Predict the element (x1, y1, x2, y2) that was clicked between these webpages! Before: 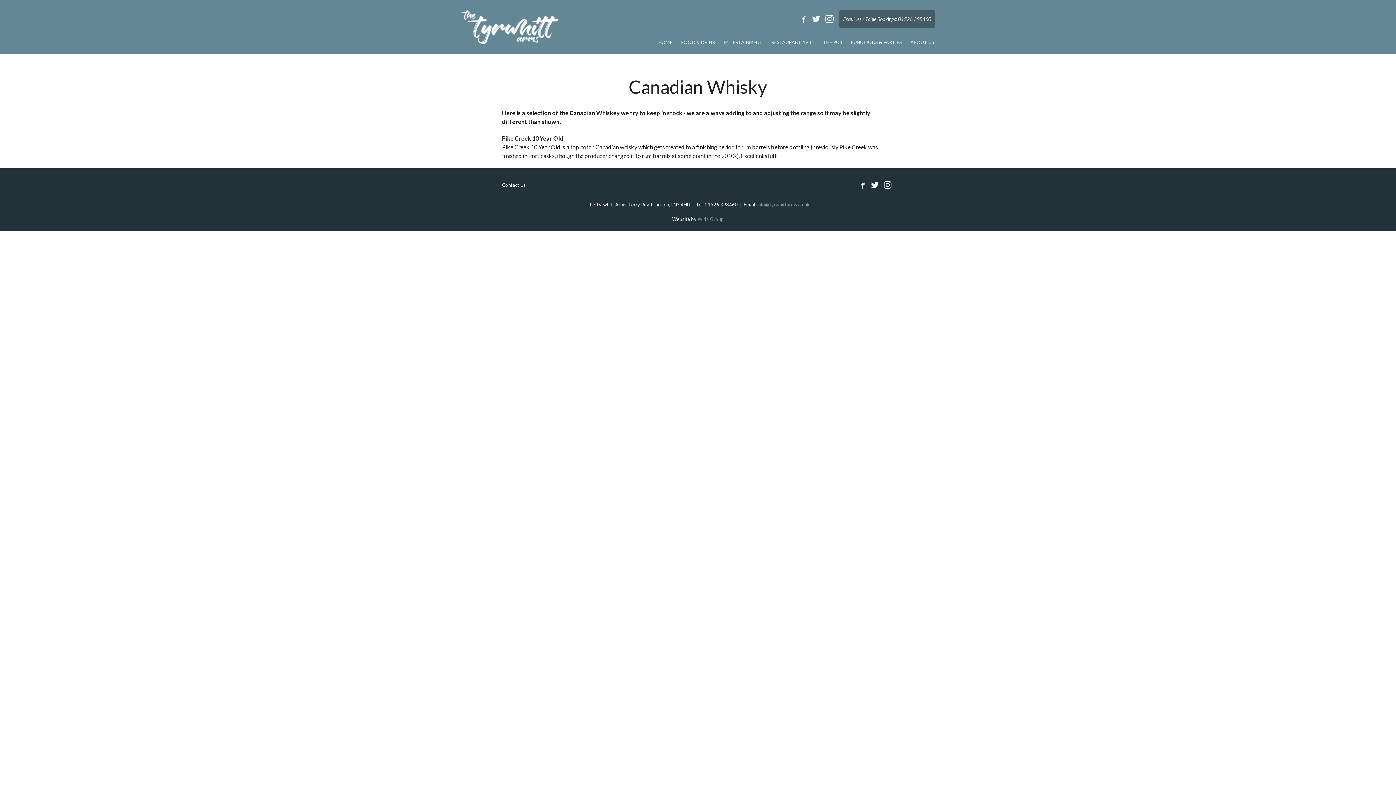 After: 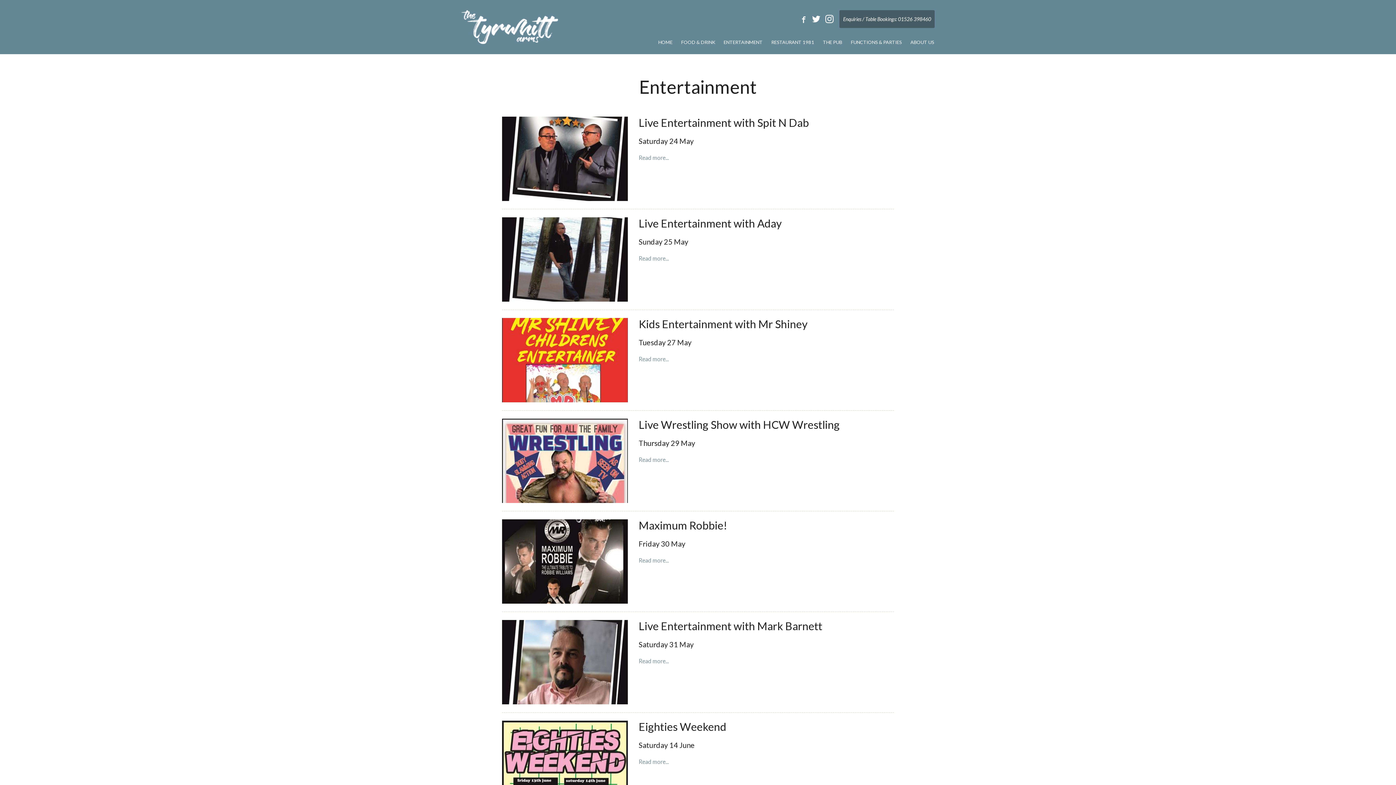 Action: label: ENTERTAINMENT bbox: (723, 38, 763, 46)